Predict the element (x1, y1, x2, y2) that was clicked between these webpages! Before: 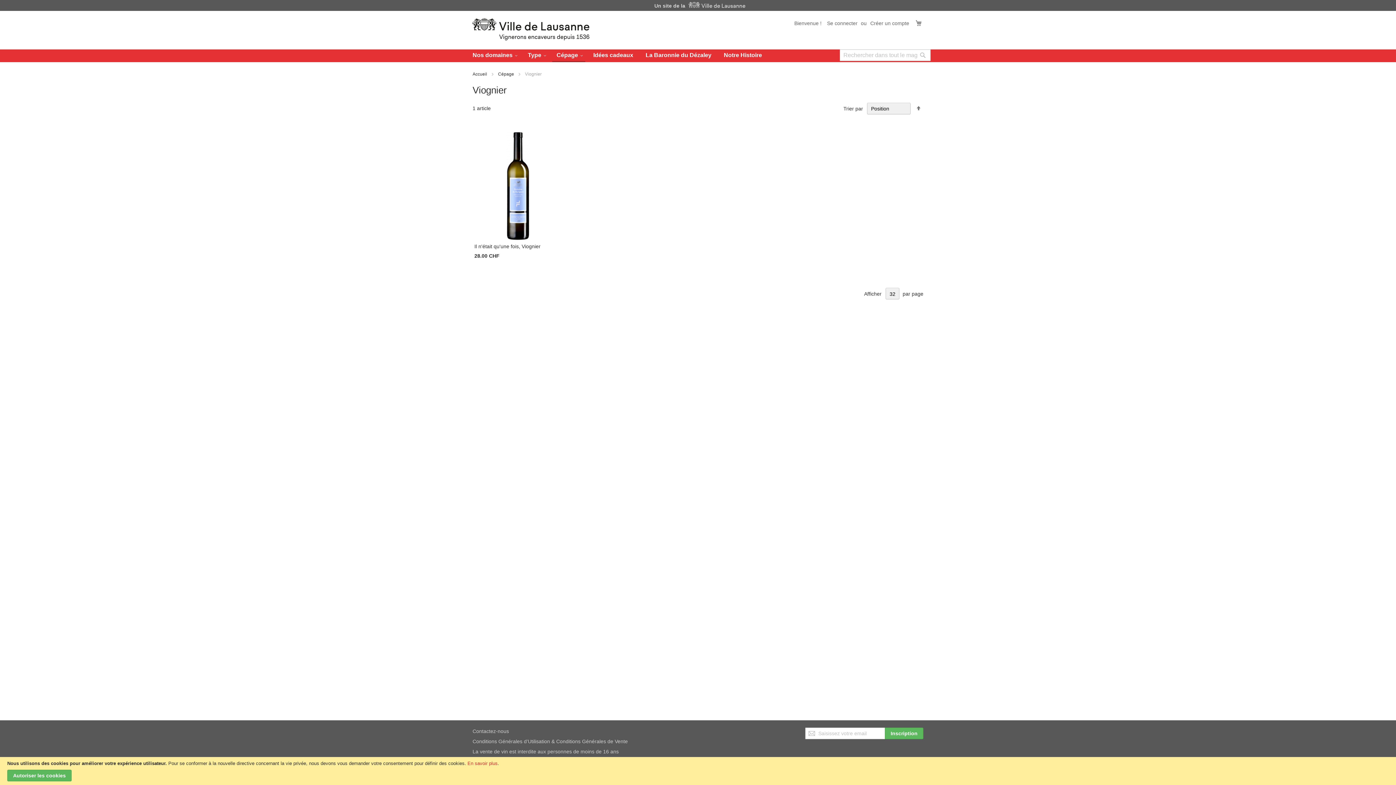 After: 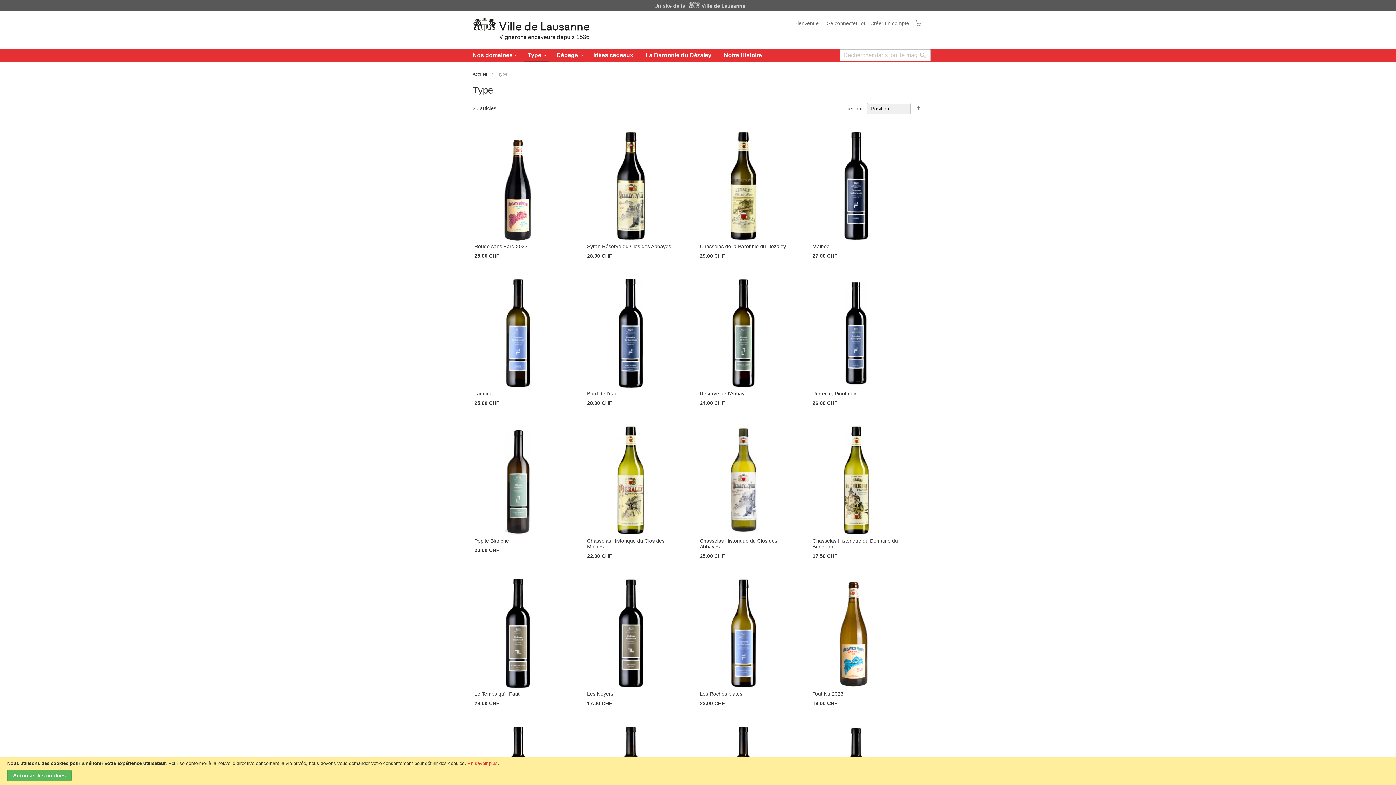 Action: label: Type bbox: (523, 49, 548, 61)